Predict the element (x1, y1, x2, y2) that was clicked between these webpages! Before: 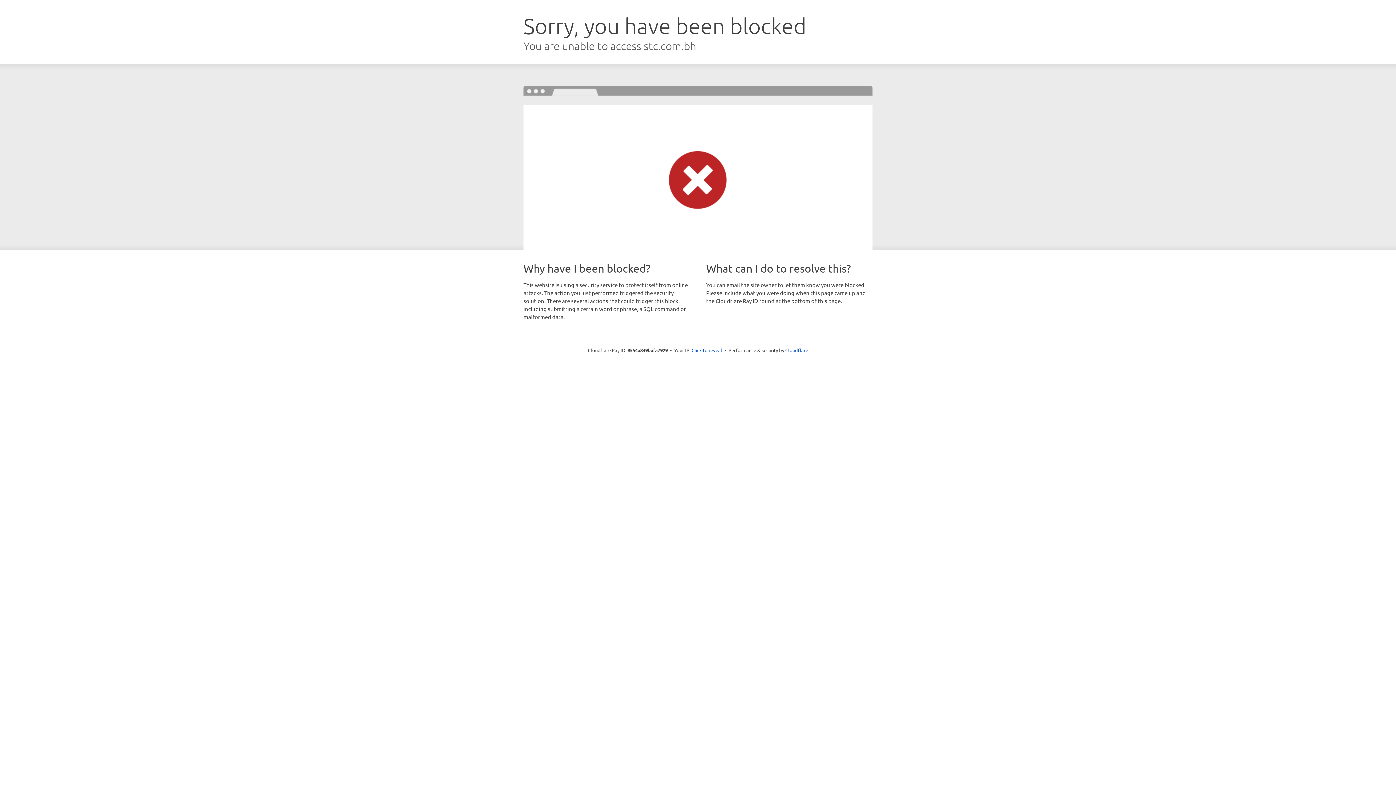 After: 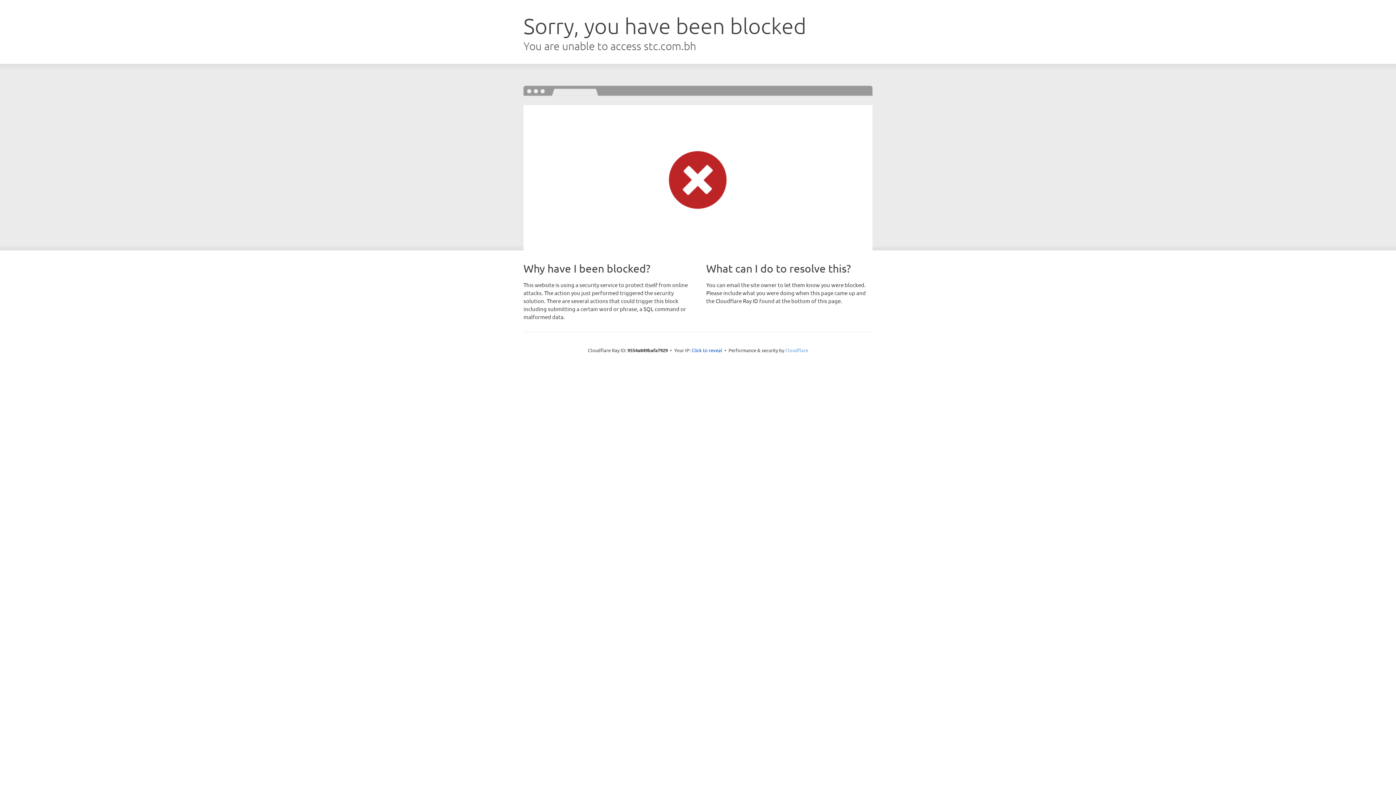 Action: bbox: (785, 347, 808, 353) label: Cloudflare